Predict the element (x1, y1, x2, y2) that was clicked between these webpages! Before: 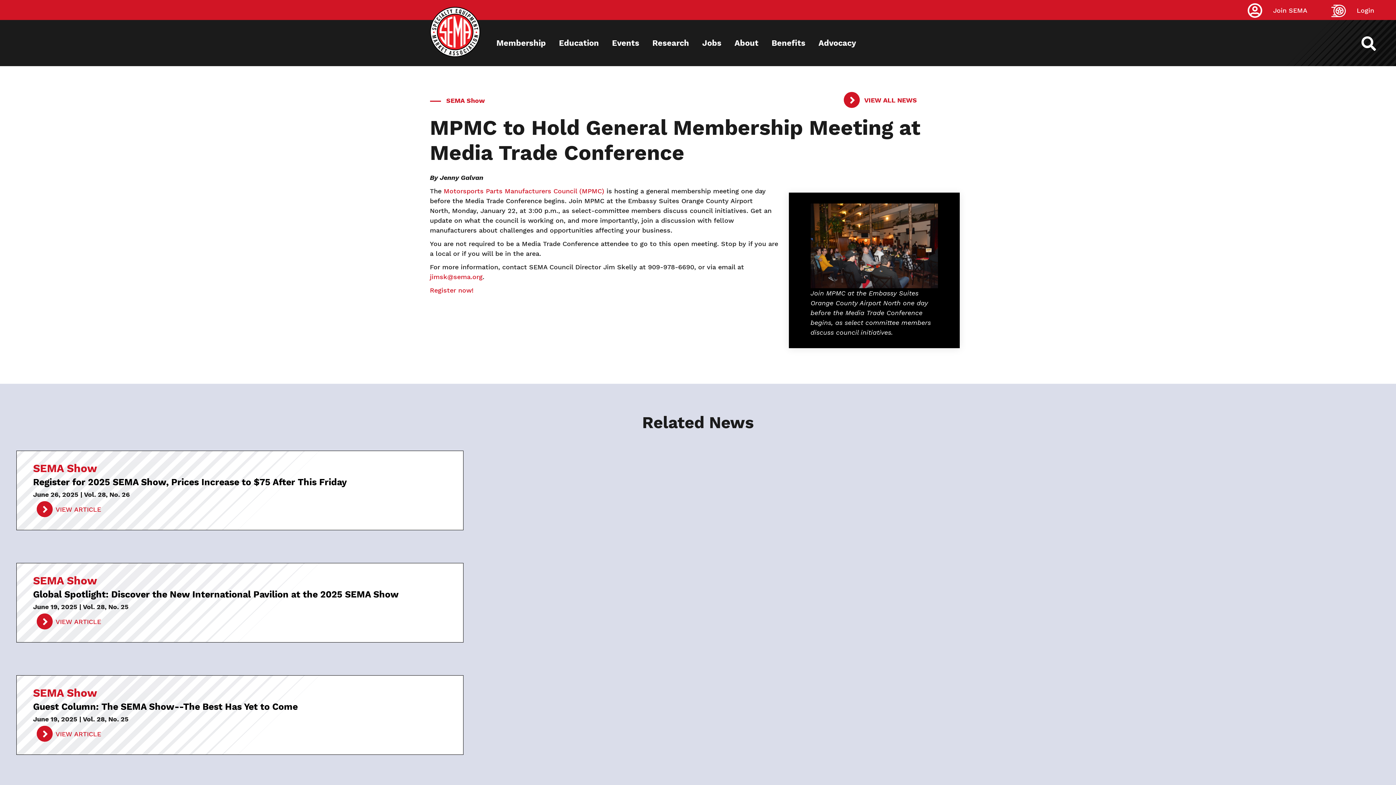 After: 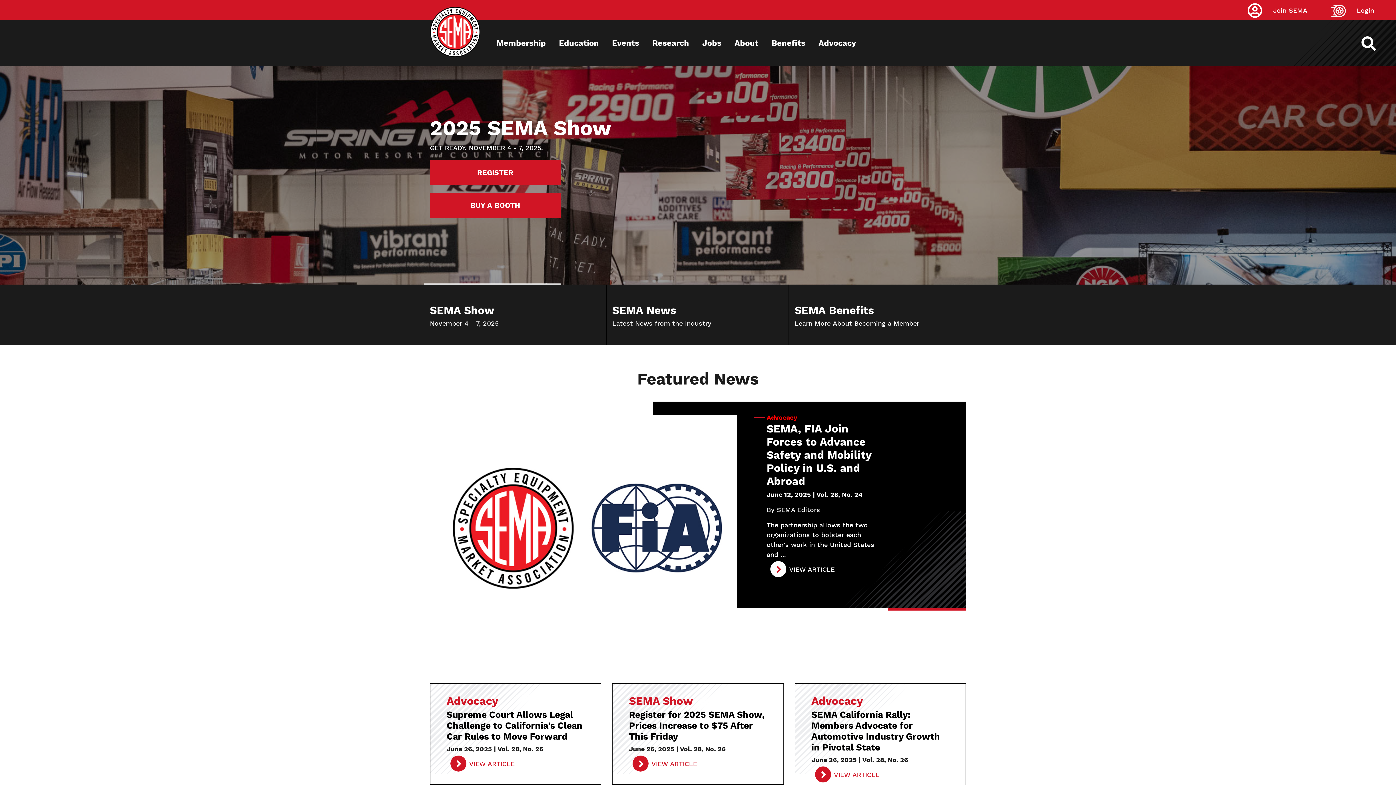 Action: bbox: (430, 6, 480, 57)